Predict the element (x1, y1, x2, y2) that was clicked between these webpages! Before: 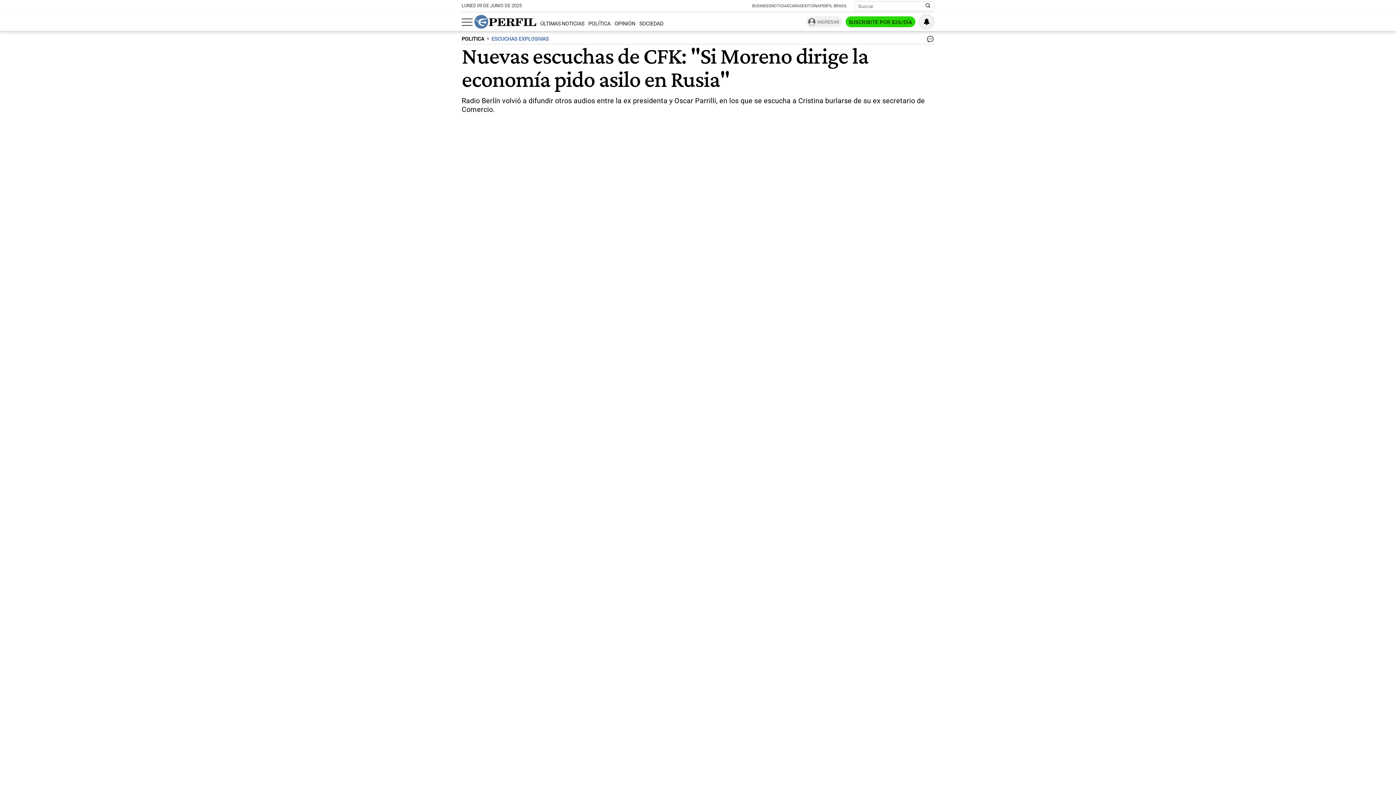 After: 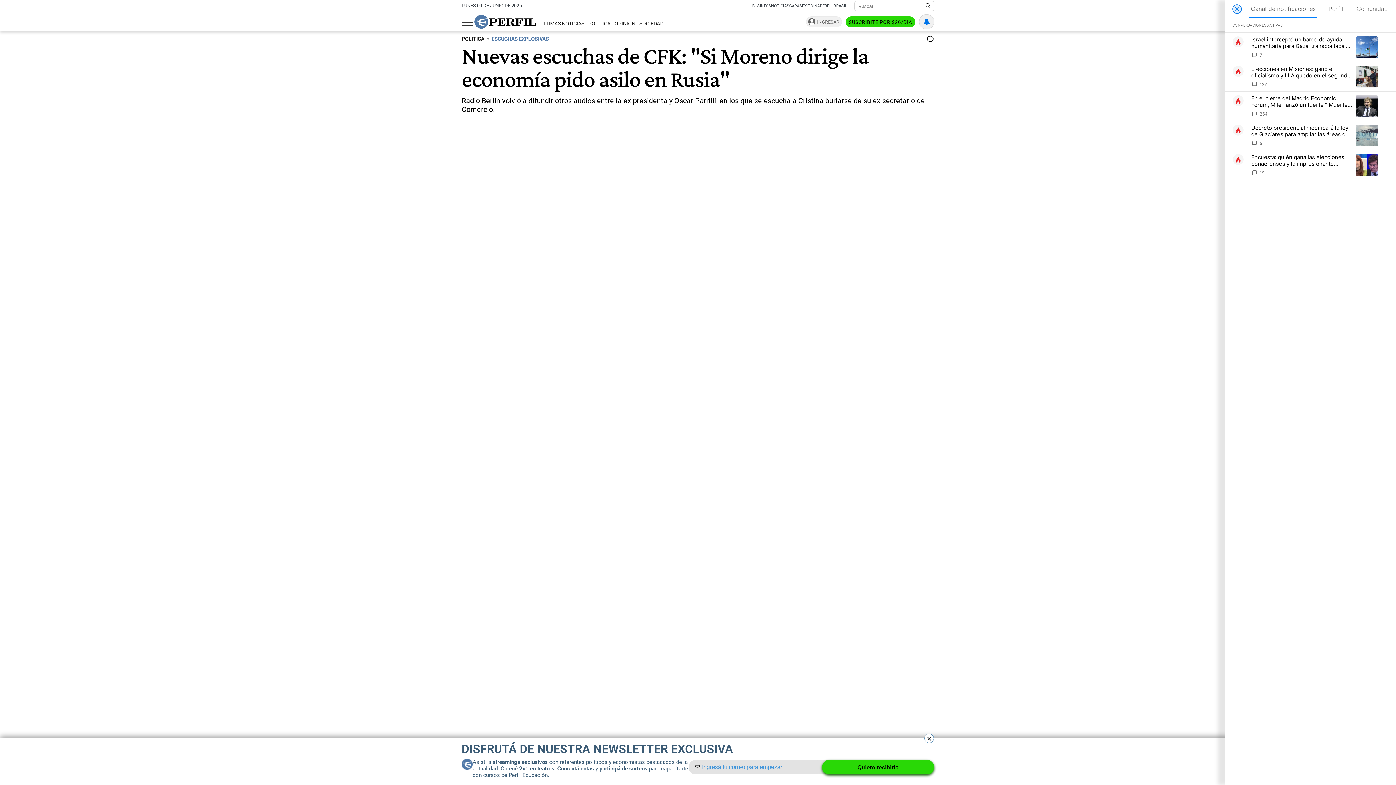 Action: bbox: (919, 14, 934, 28) label: Vea sus ajustes de notificaciones y perfil